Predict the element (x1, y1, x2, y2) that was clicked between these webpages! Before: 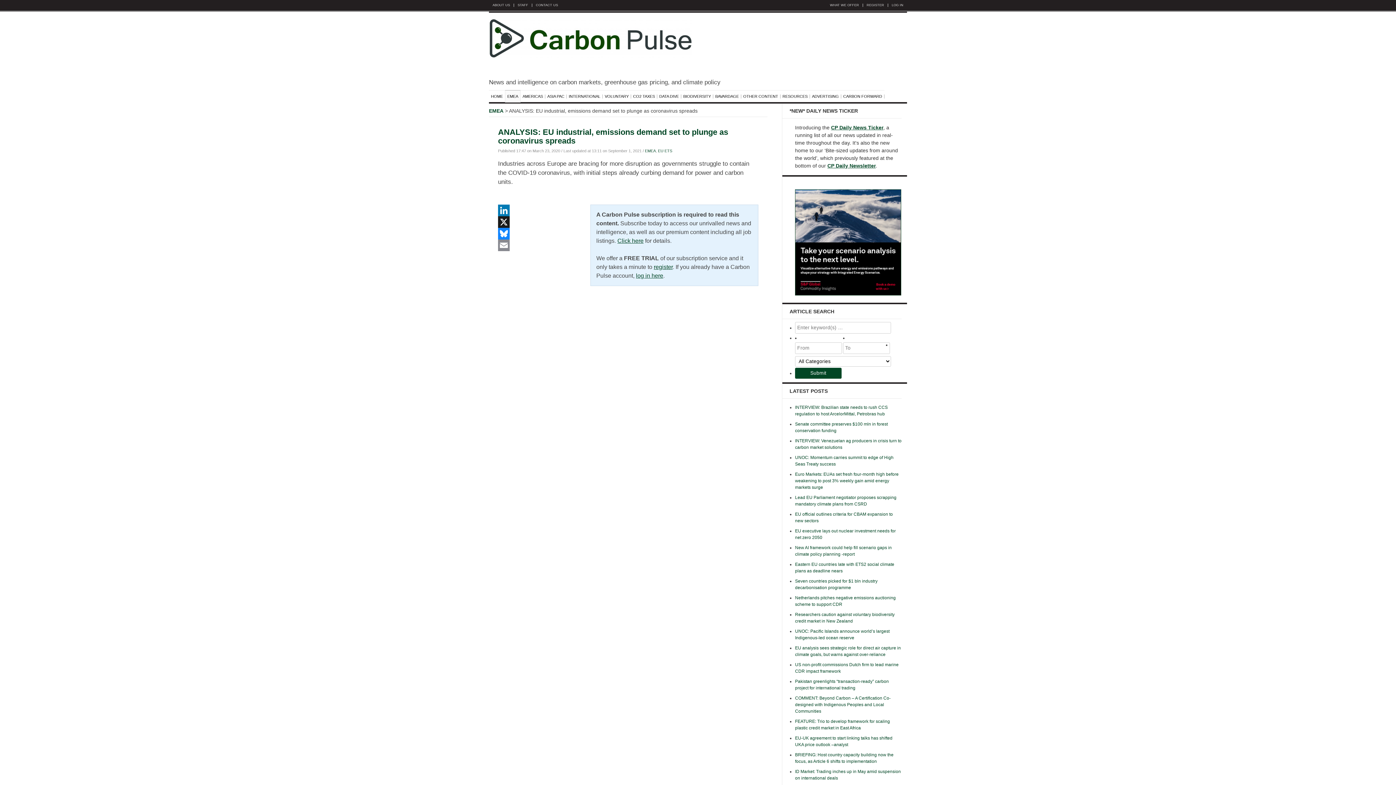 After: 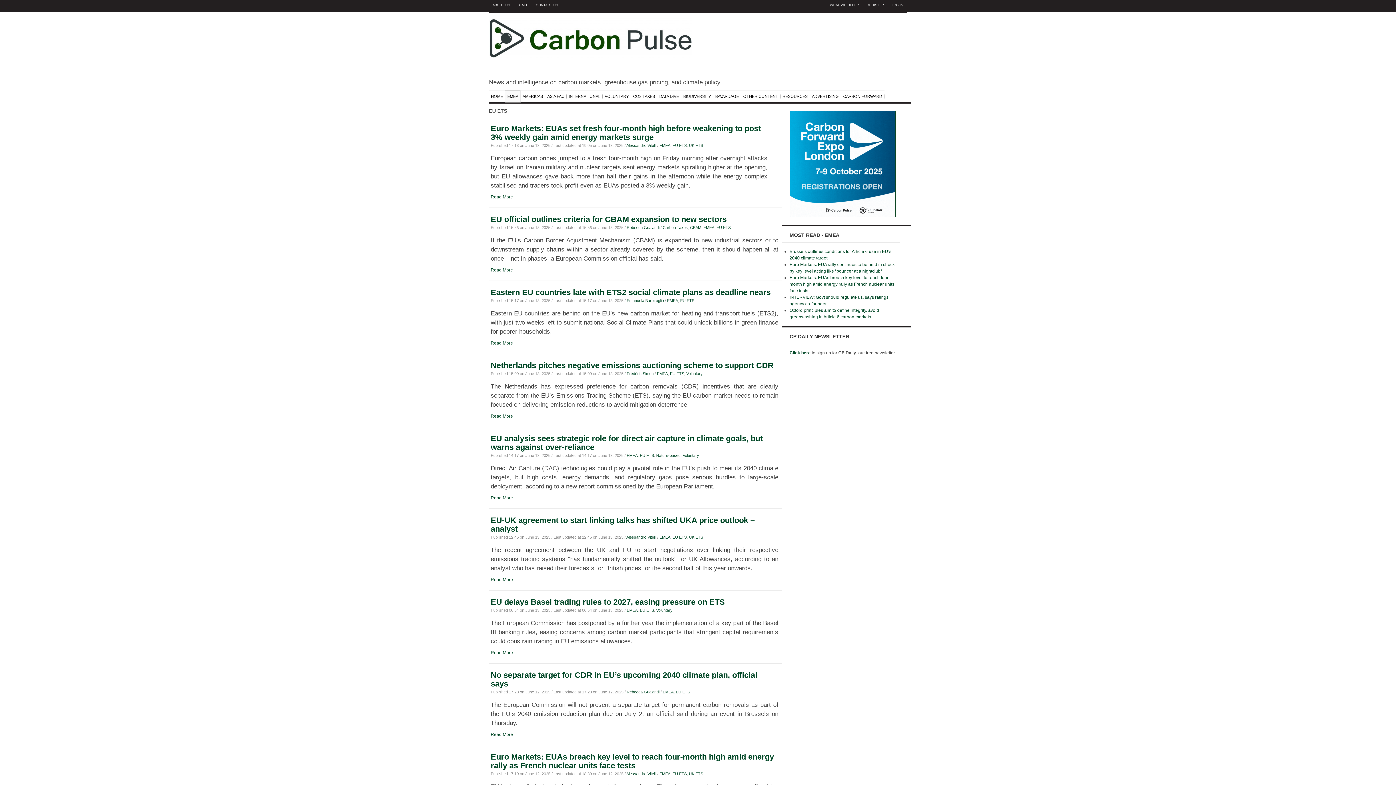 Action: label: EU ETS bbox: (658, 148, 672, 153)